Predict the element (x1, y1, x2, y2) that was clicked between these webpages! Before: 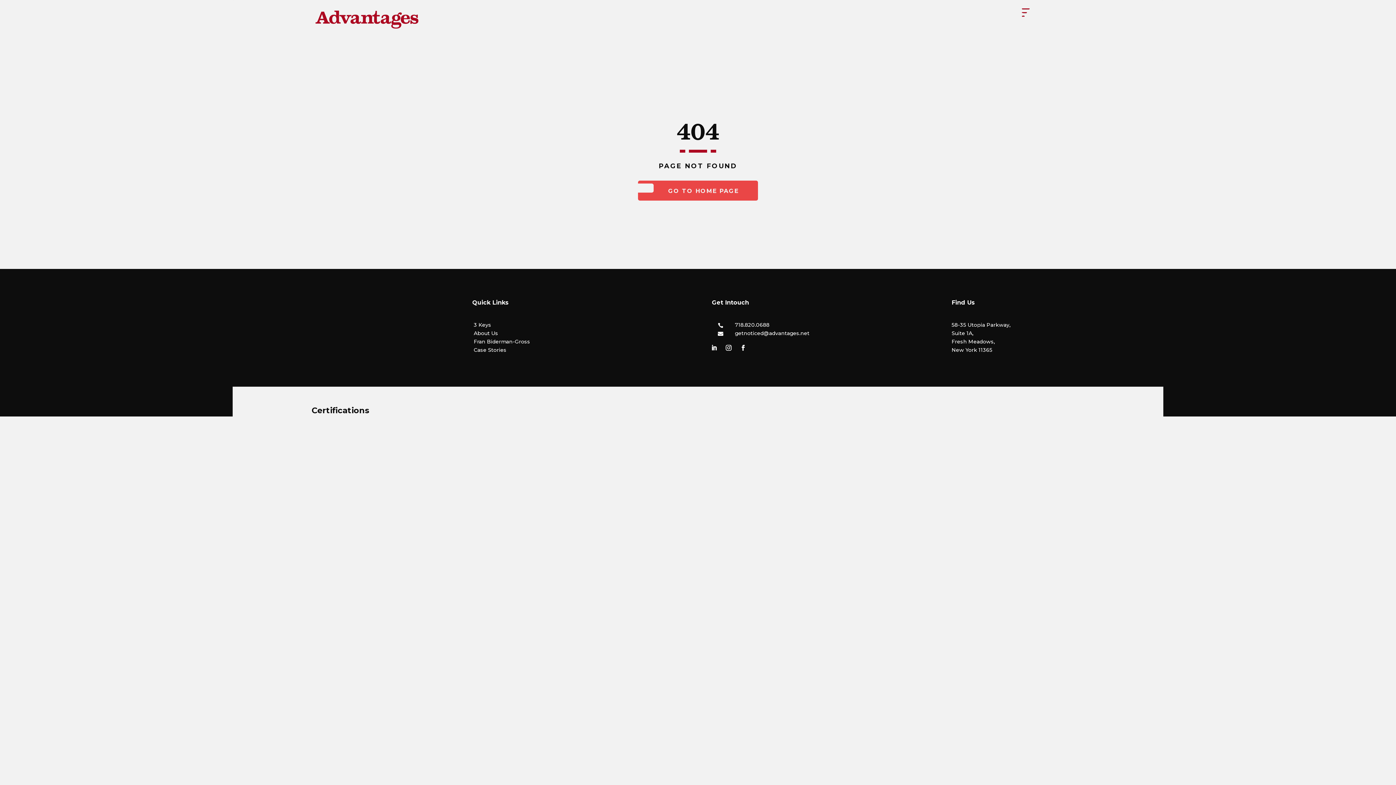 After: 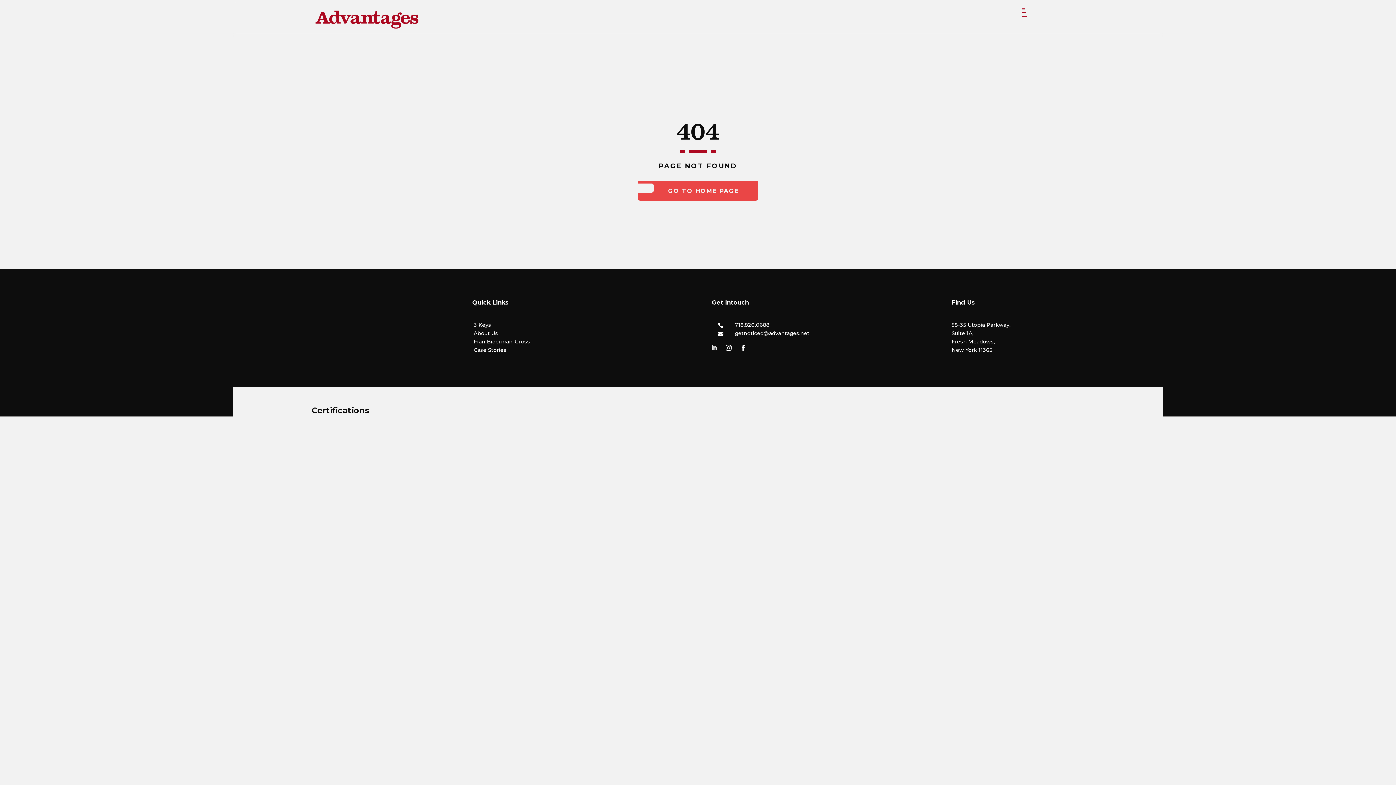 Action: bbox: (708, 342, 720, 353)